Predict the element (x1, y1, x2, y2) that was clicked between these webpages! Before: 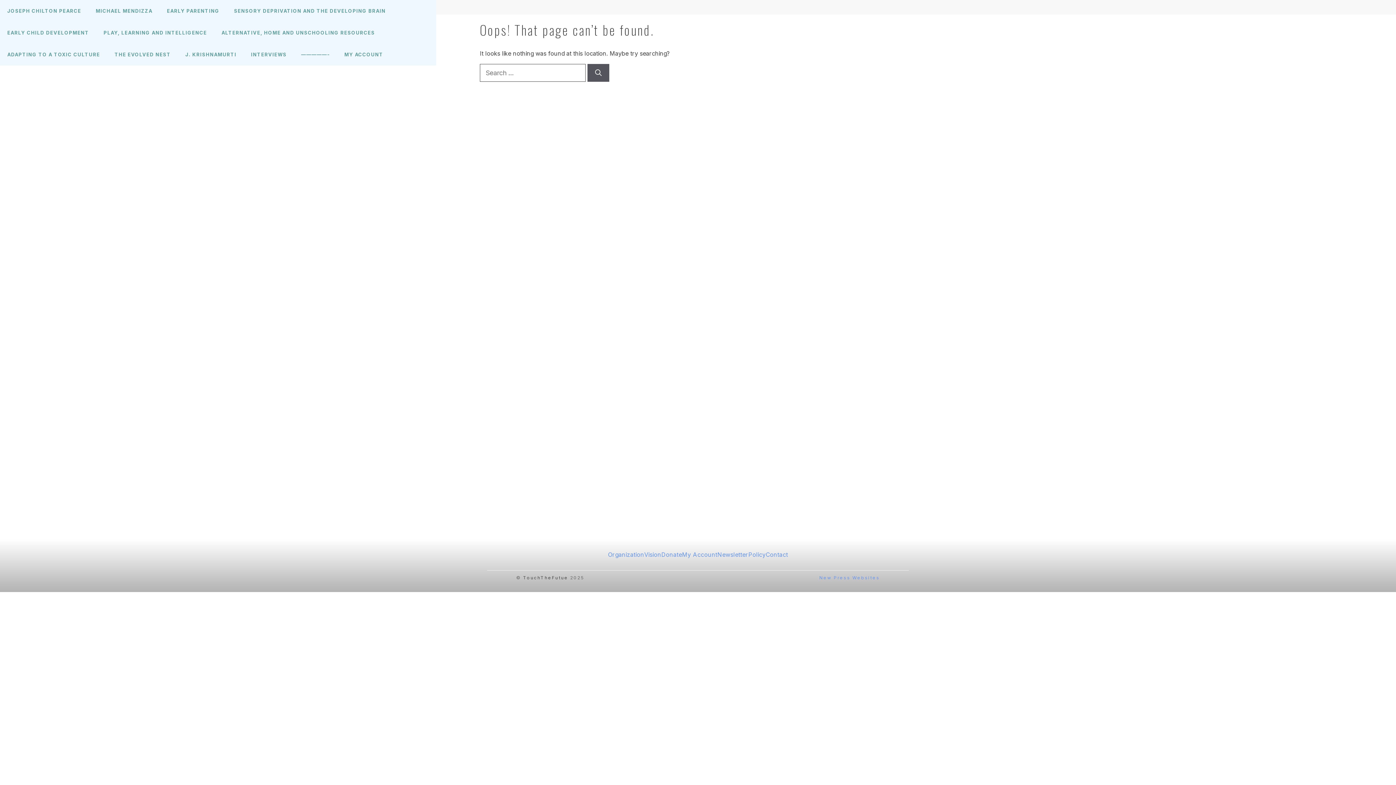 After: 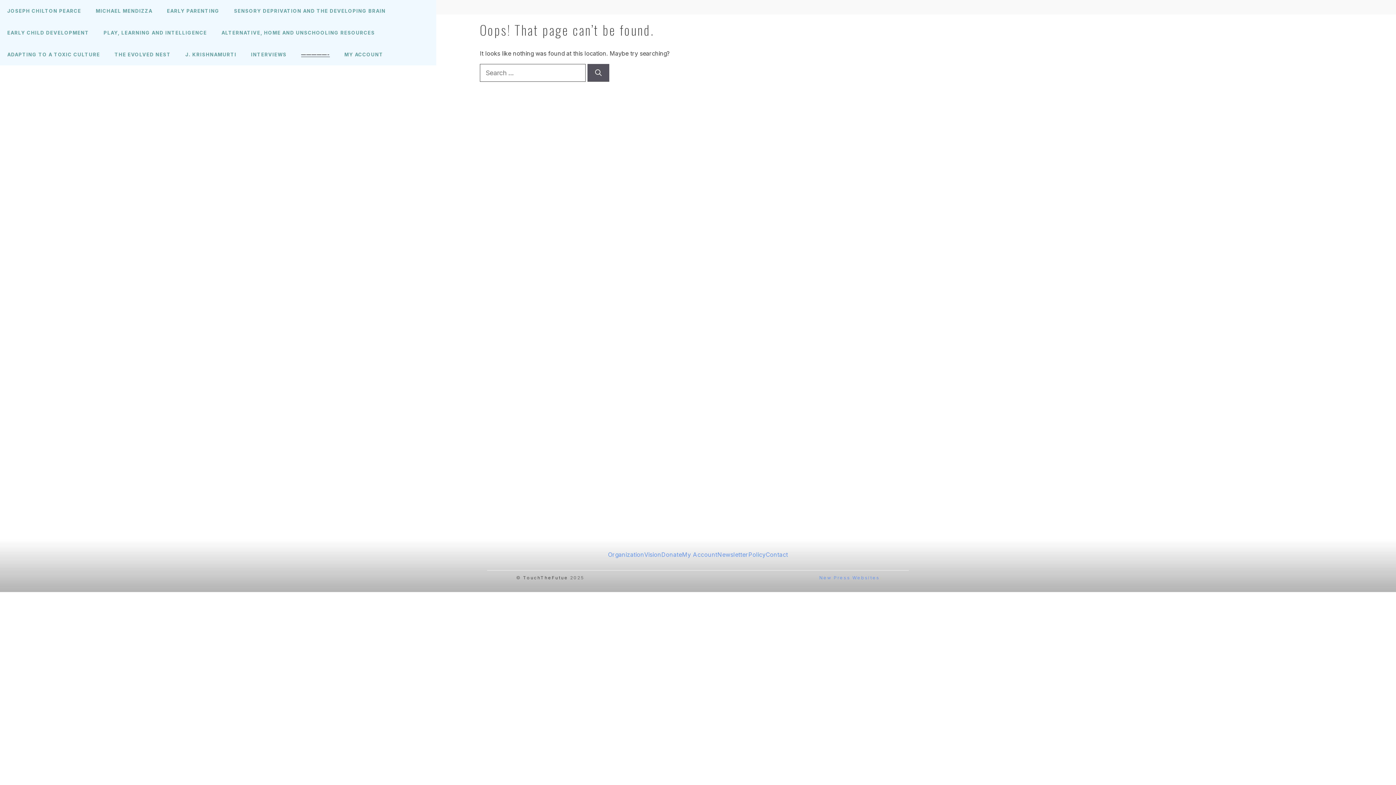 Action: label: —————- bbox: (293, 43, 337, 65)